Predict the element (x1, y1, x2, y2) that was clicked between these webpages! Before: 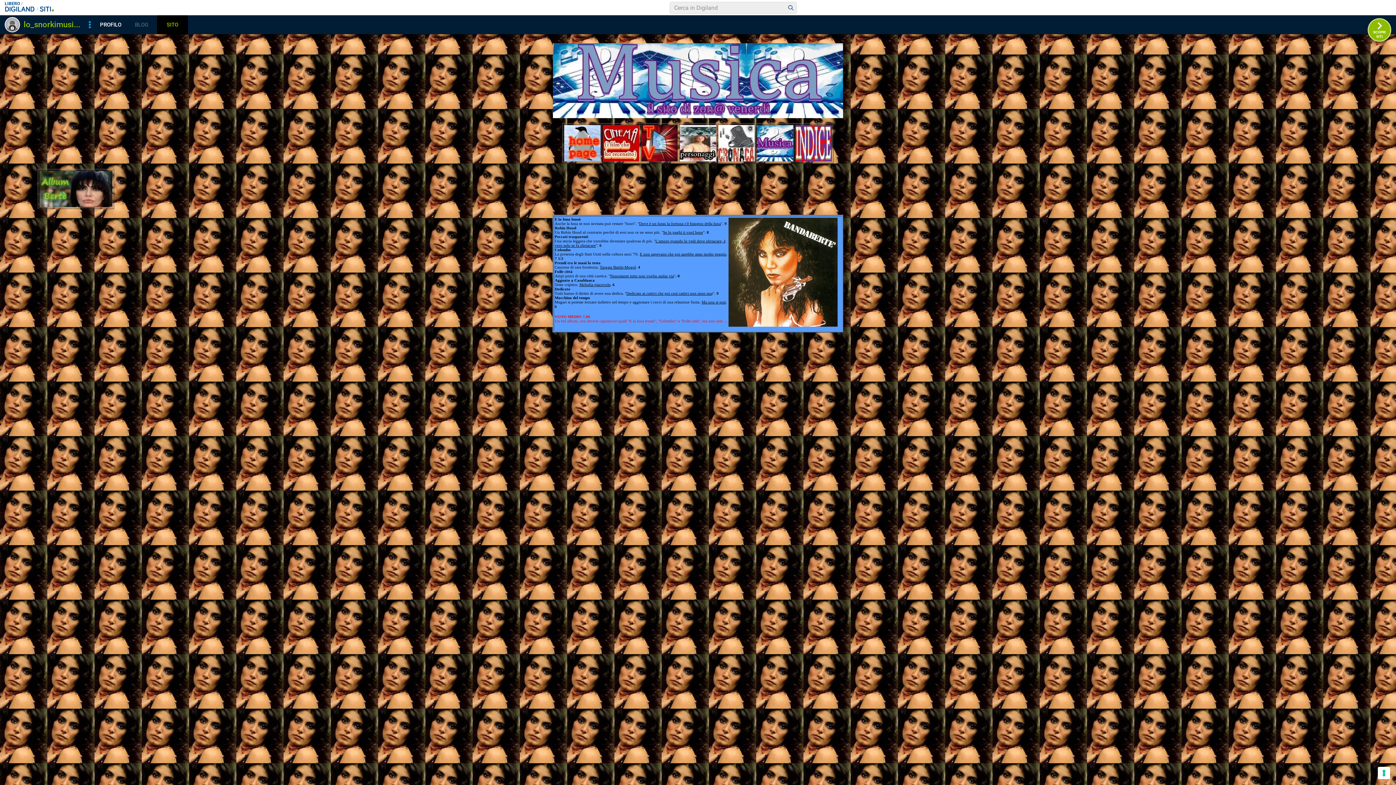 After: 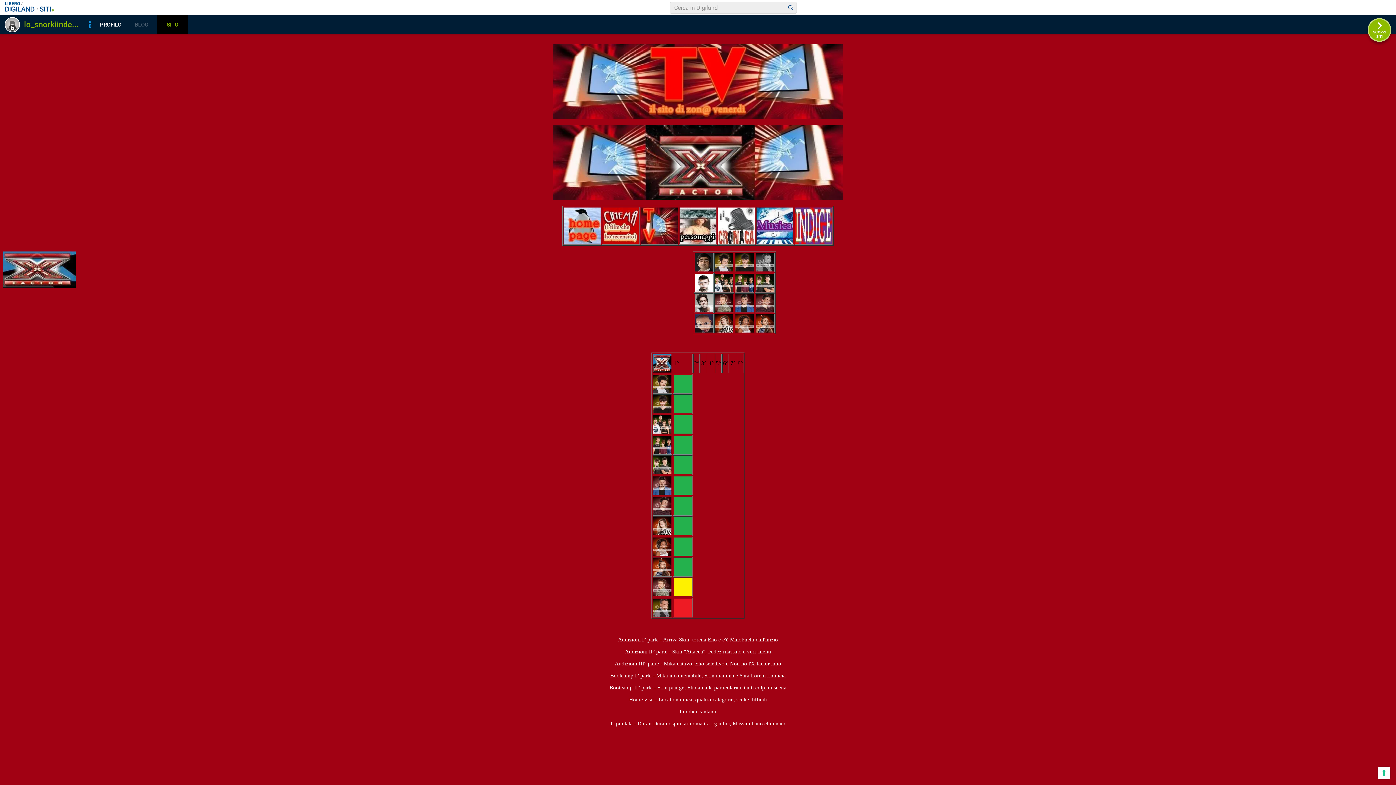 Action: bbox: (564, 156, 600, 162)